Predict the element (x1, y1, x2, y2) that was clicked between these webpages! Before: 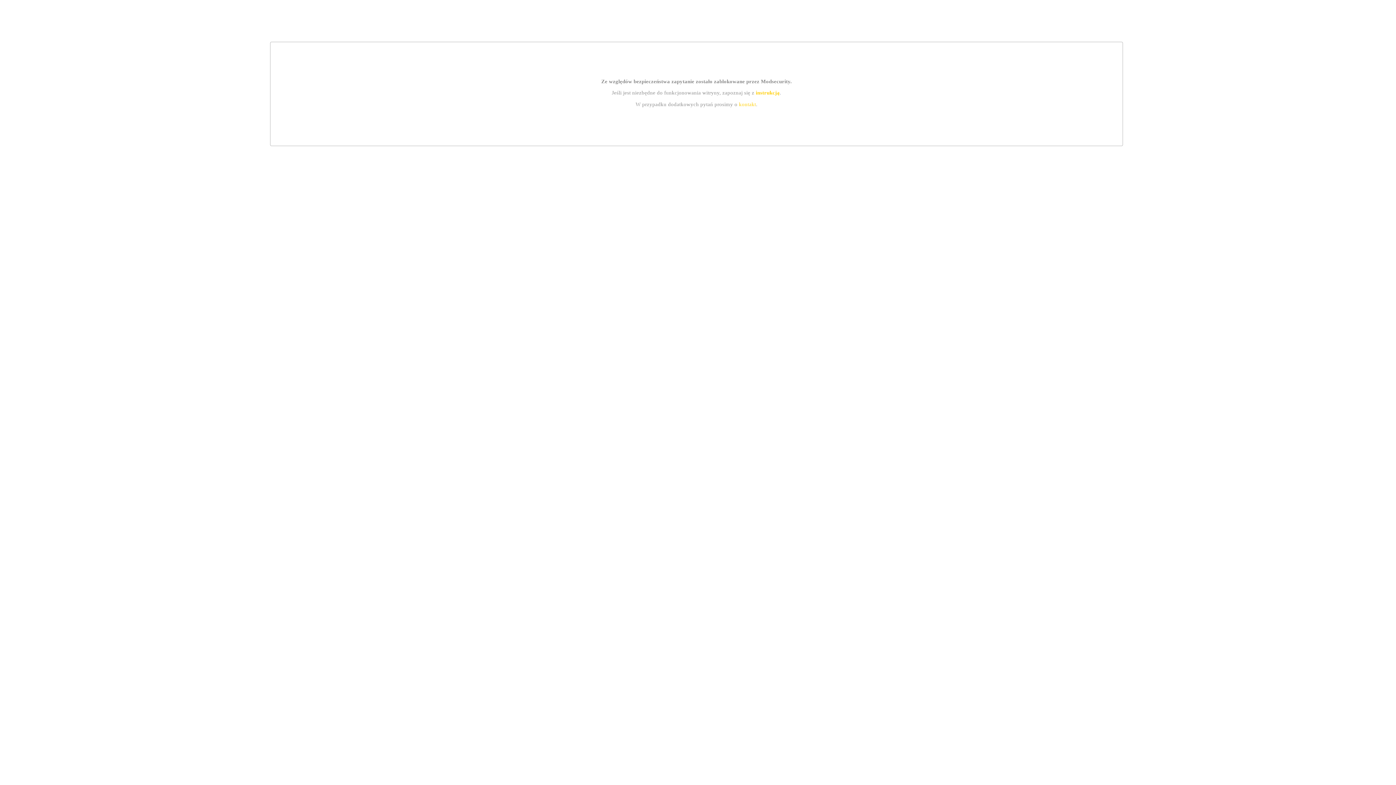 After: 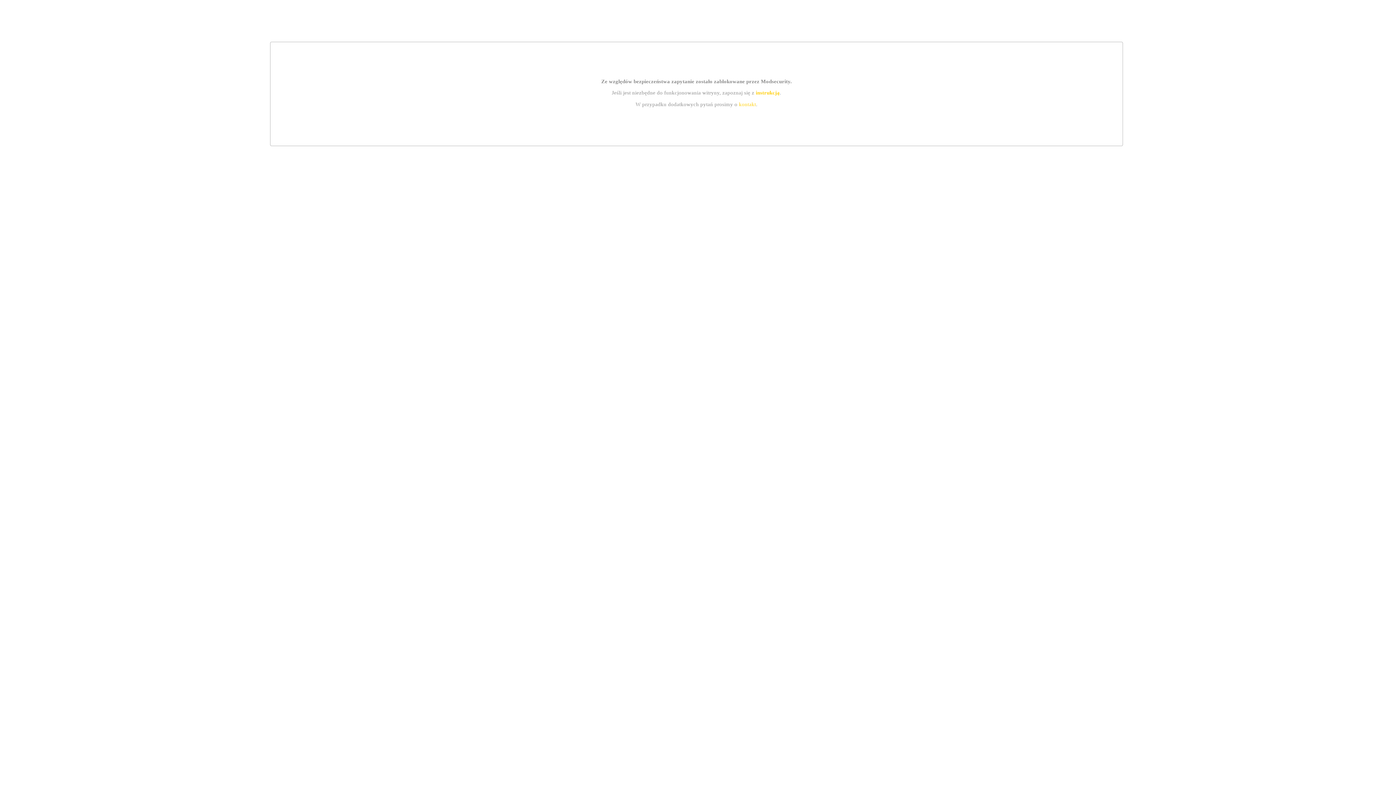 Action: bbox: (739, 101, 756, 107) label: kontakt